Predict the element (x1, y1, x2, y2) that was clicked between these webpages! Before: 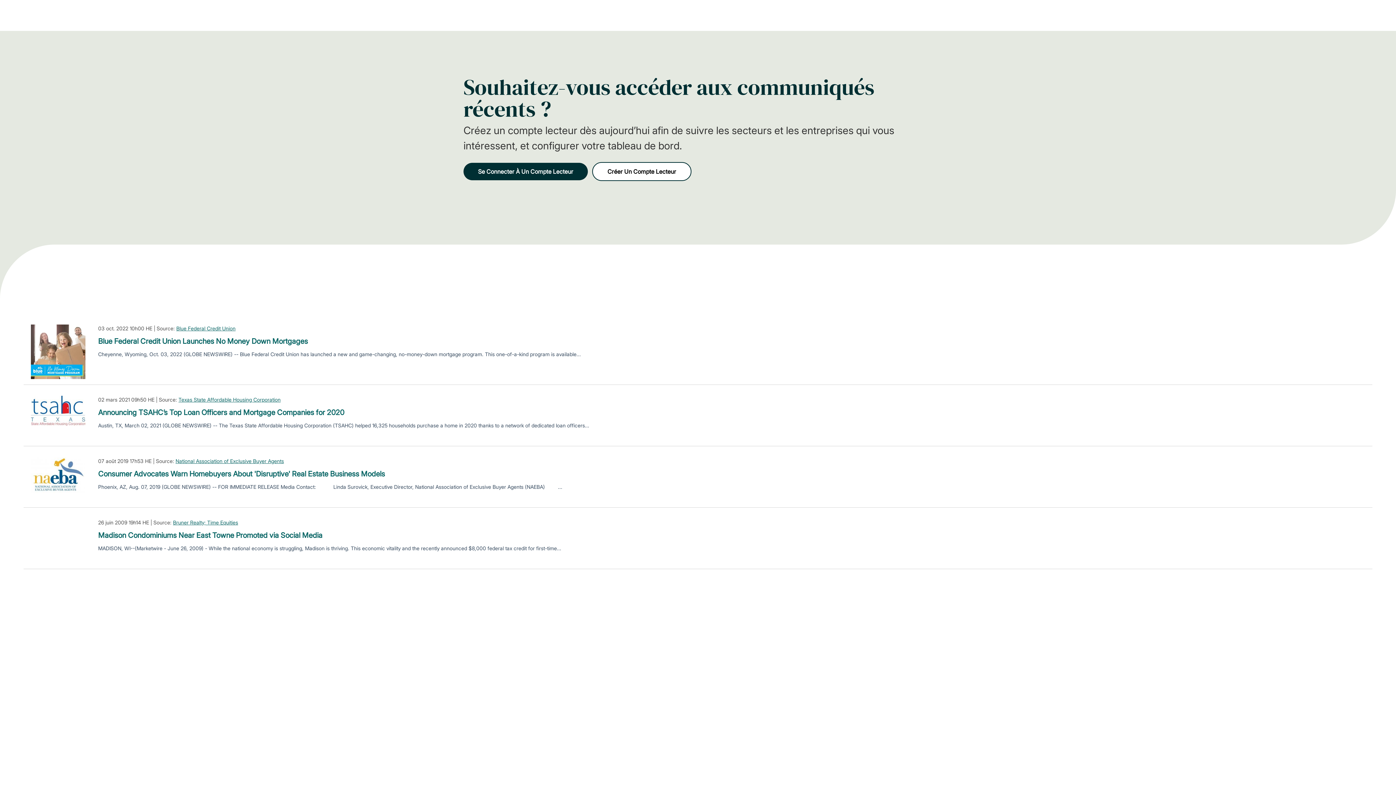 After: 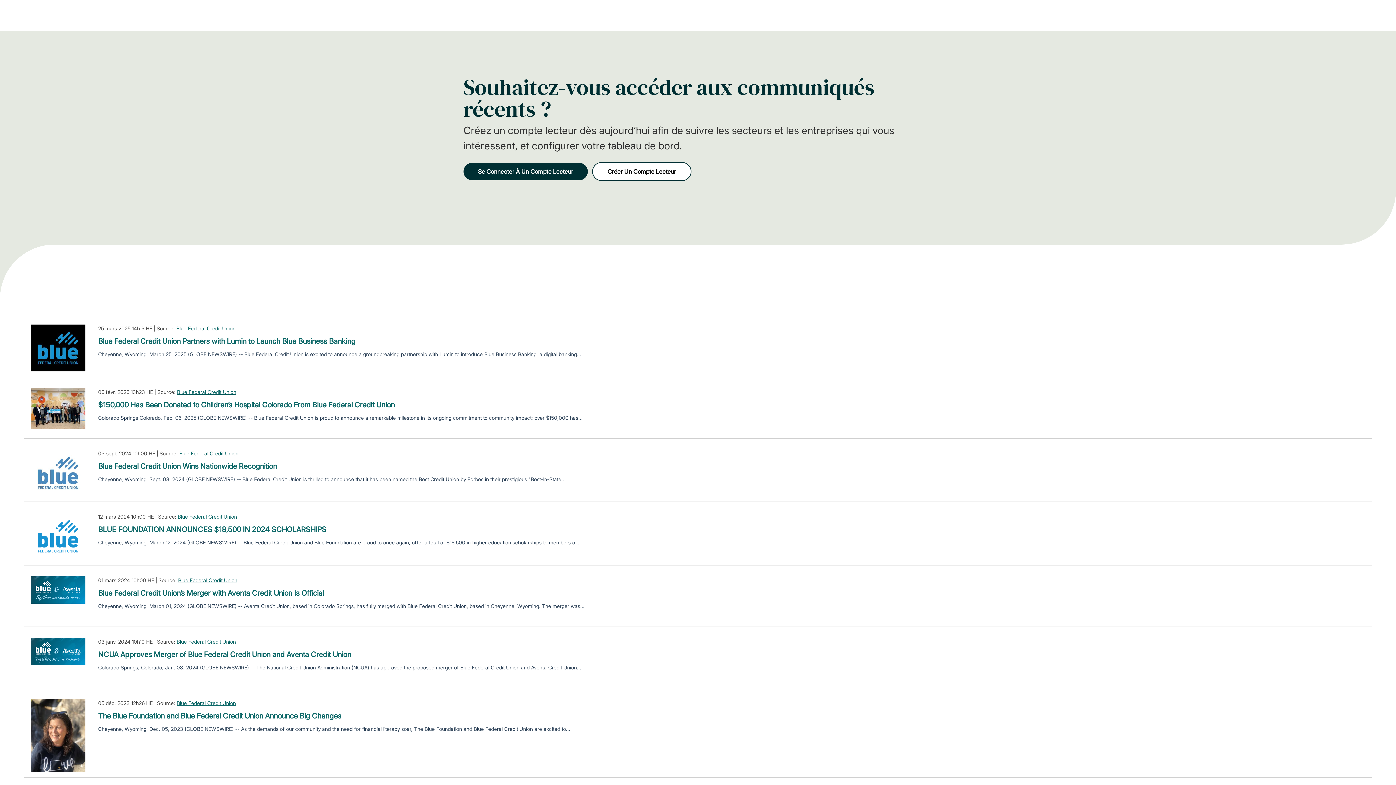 Action: label: Blue Federal Credit Union bbox: (176, 324, 235, 332)